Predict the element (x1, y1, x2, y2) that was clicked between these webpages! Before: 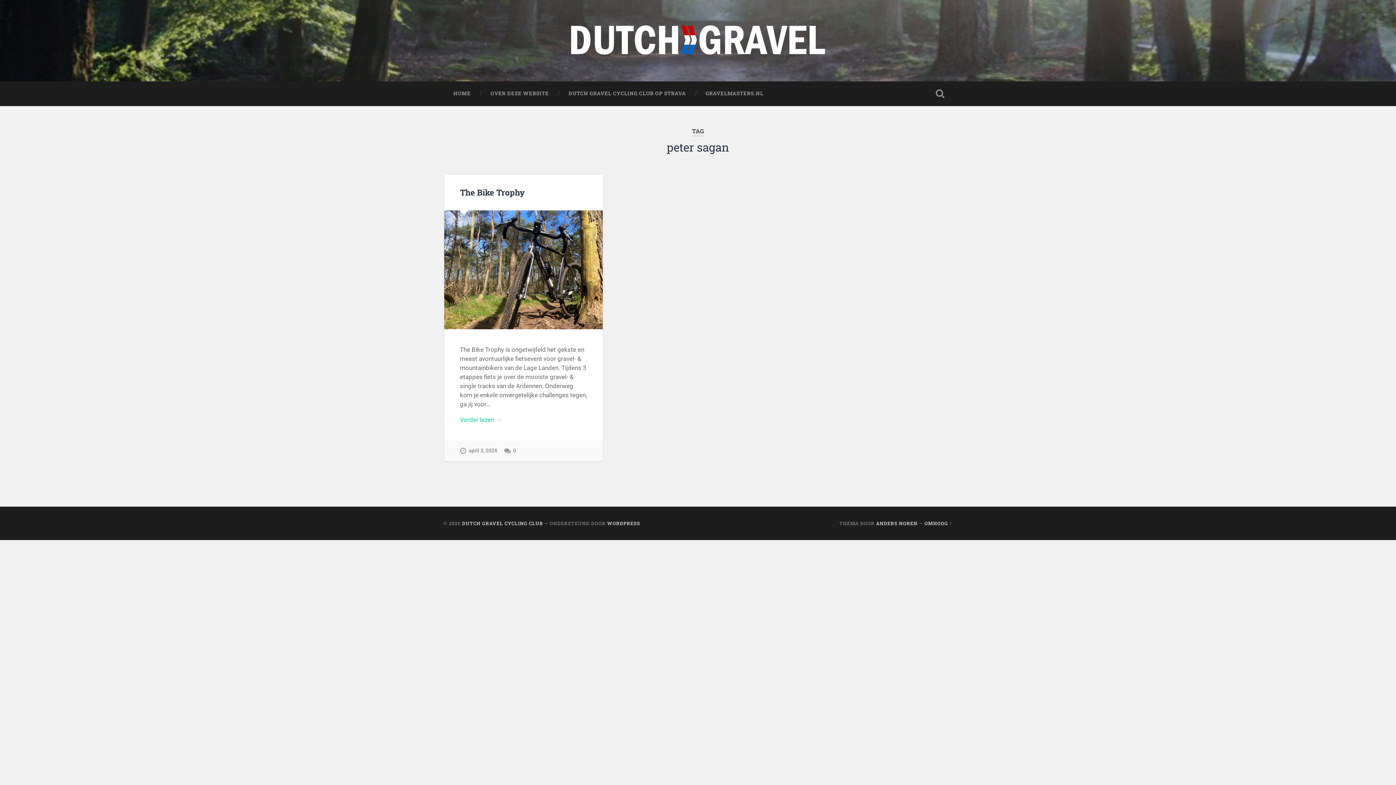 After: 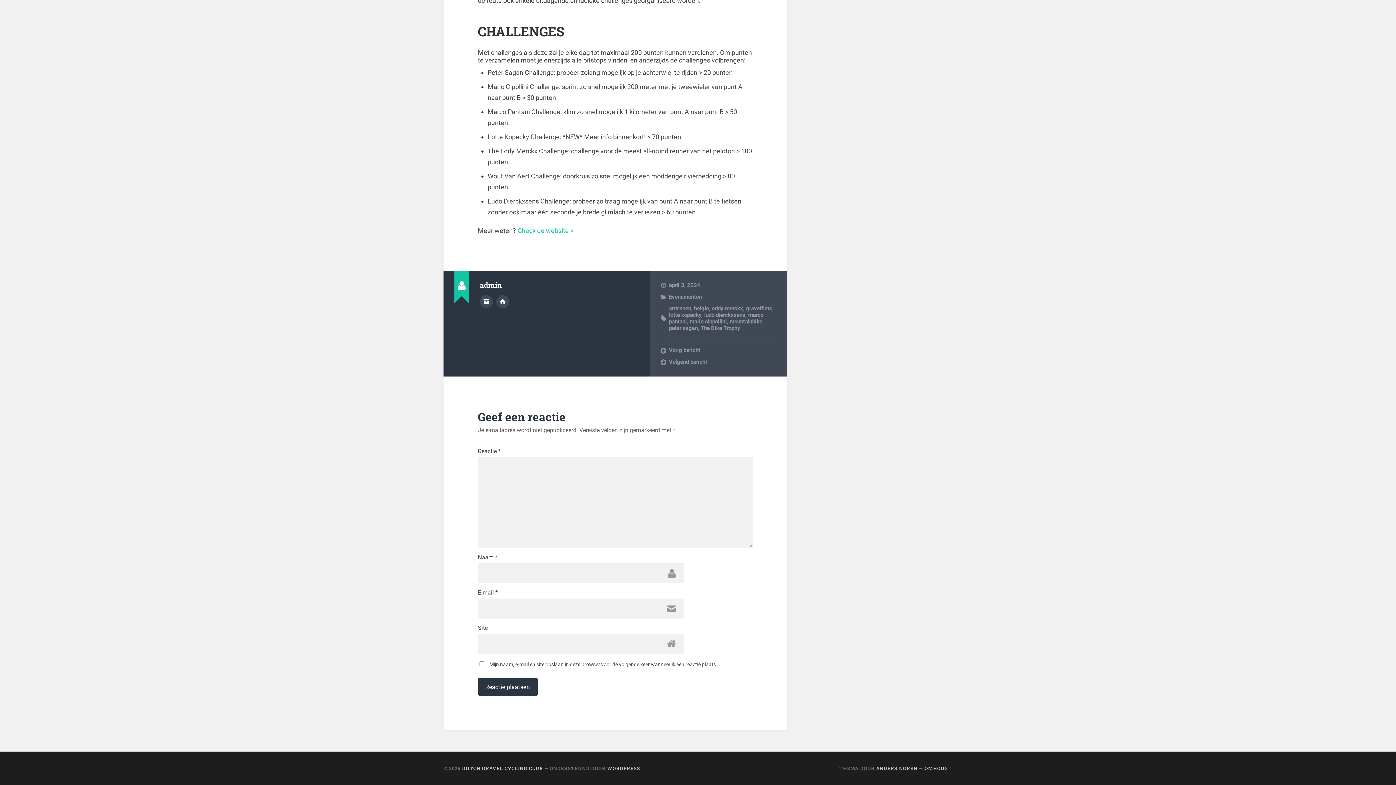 Action: bbox: (504, 440, 516, 461) label: 0